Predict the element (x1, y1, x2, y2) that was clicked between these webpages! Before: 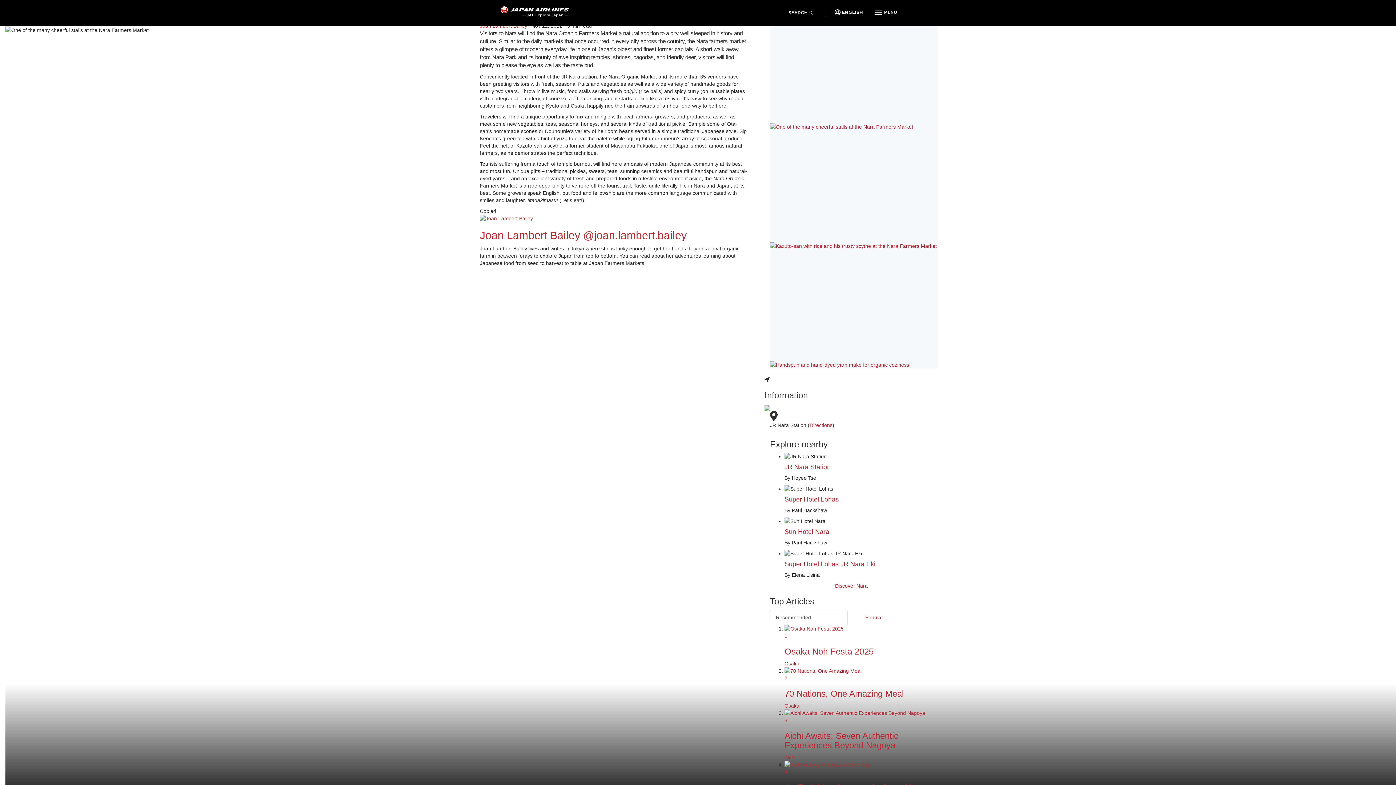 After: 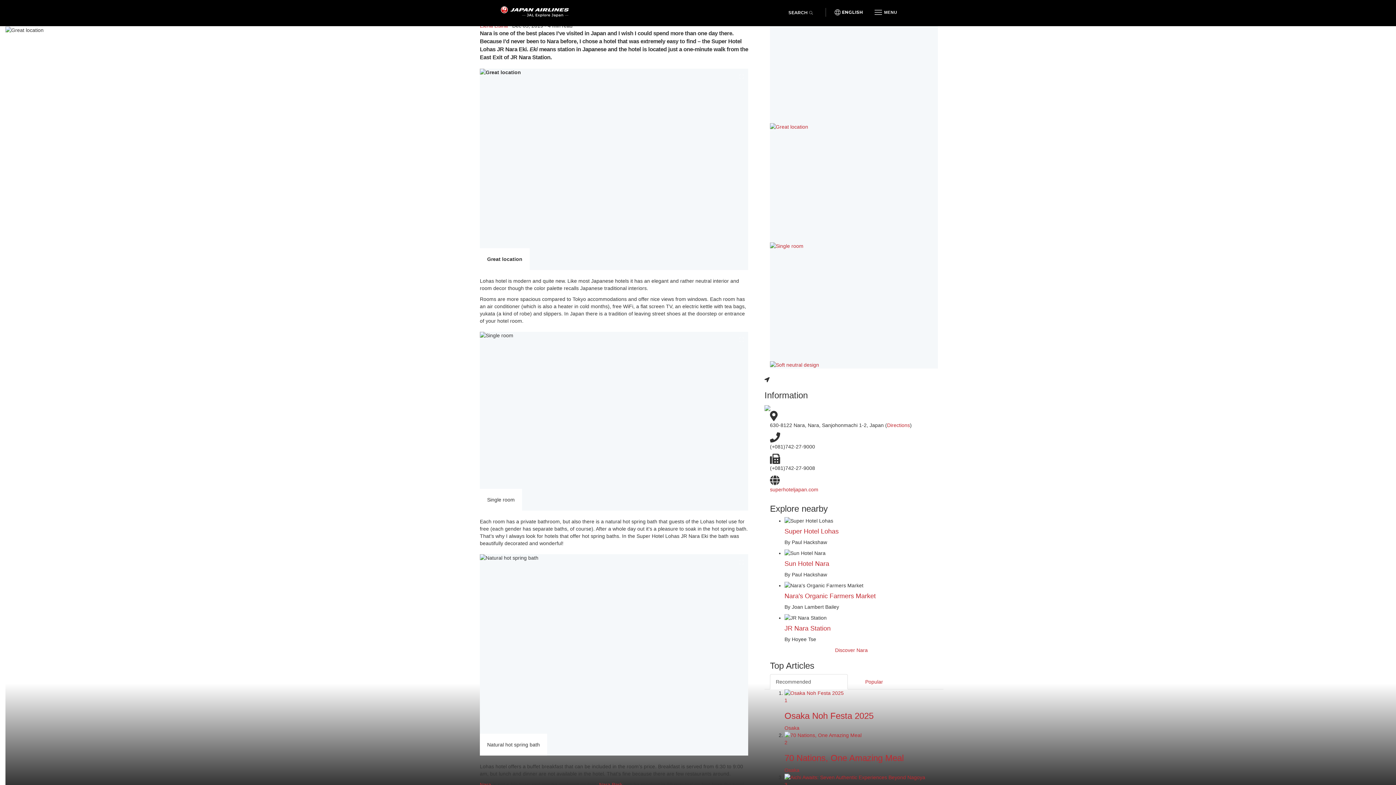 Action: bbox: (784, 560, 875, 568) label: Super Hotel Lohas JR Nara Eki